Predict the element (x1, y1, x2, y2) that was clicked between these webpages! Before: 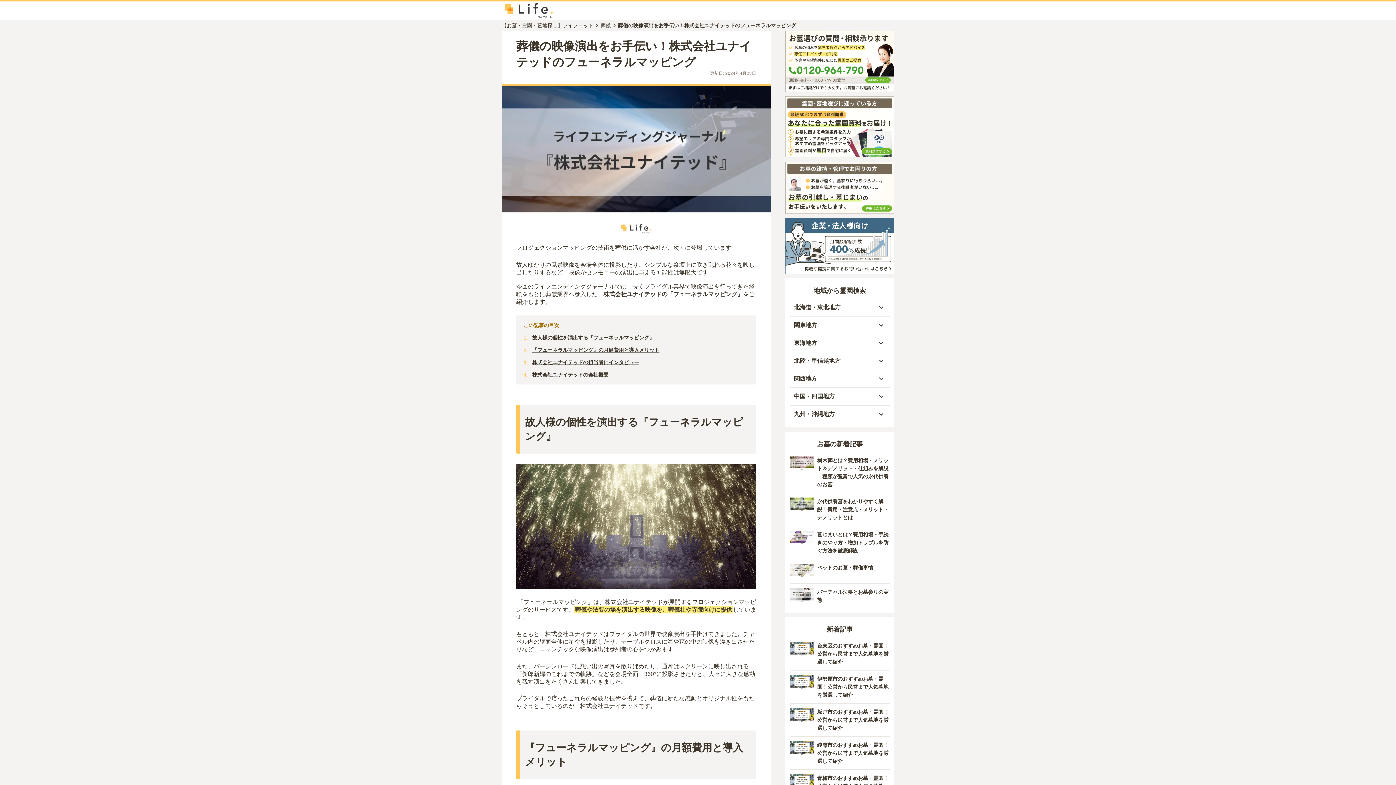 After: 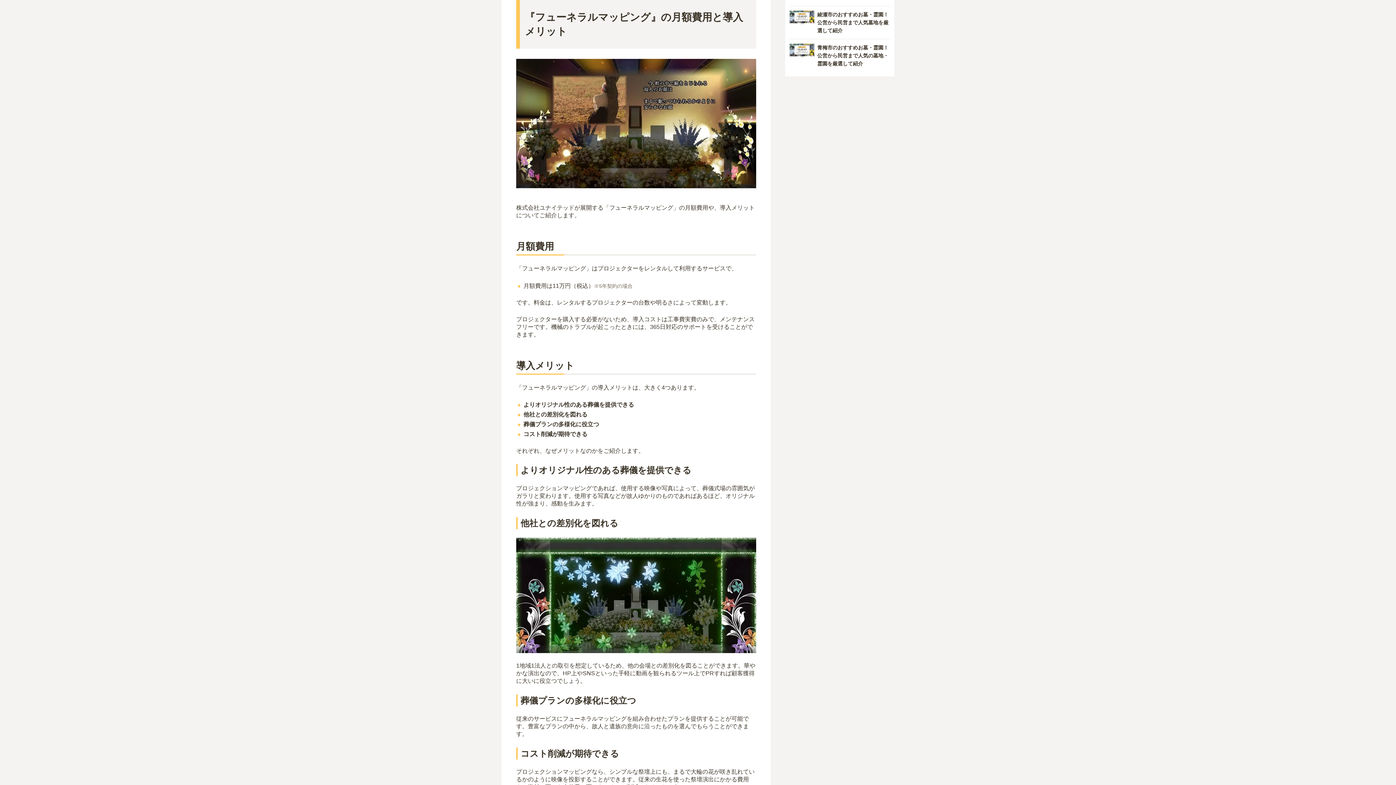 Action: label: 『フューネラルマッピング』の月額費用と導入メリット bbox: (532, 347, 659, 352)